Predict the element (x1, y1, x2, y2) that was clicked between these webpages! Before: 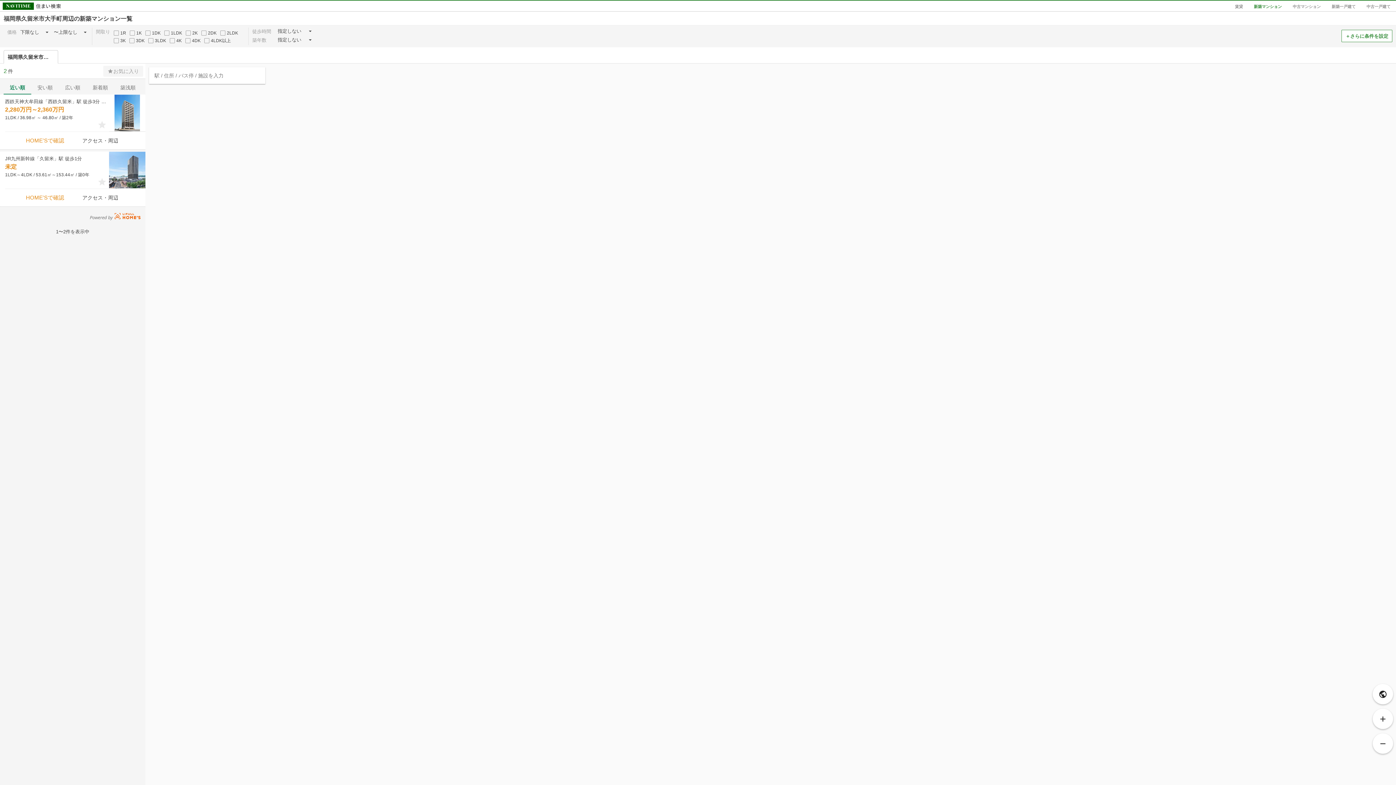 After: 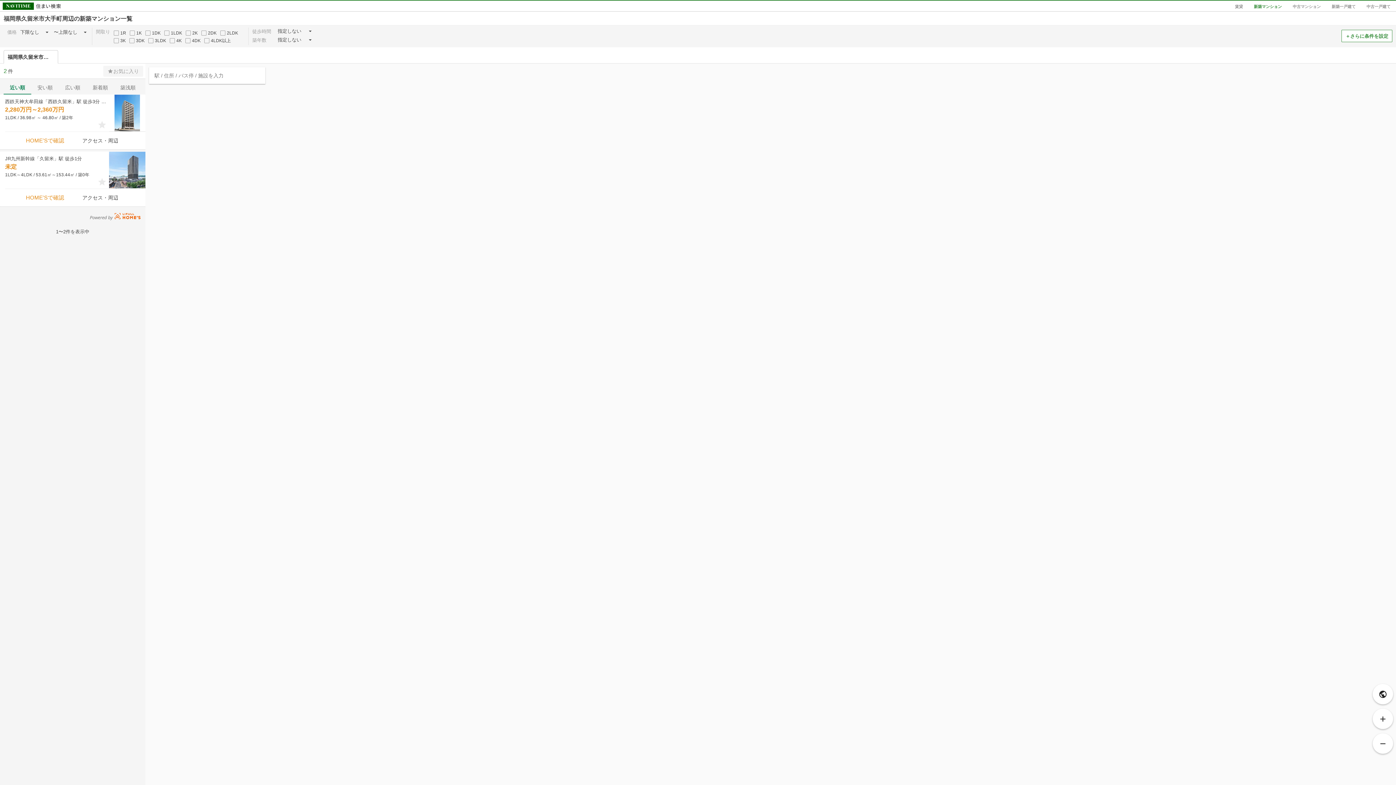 Action: bbox: (1254, 4, 1282, 8) label: 新築マンション